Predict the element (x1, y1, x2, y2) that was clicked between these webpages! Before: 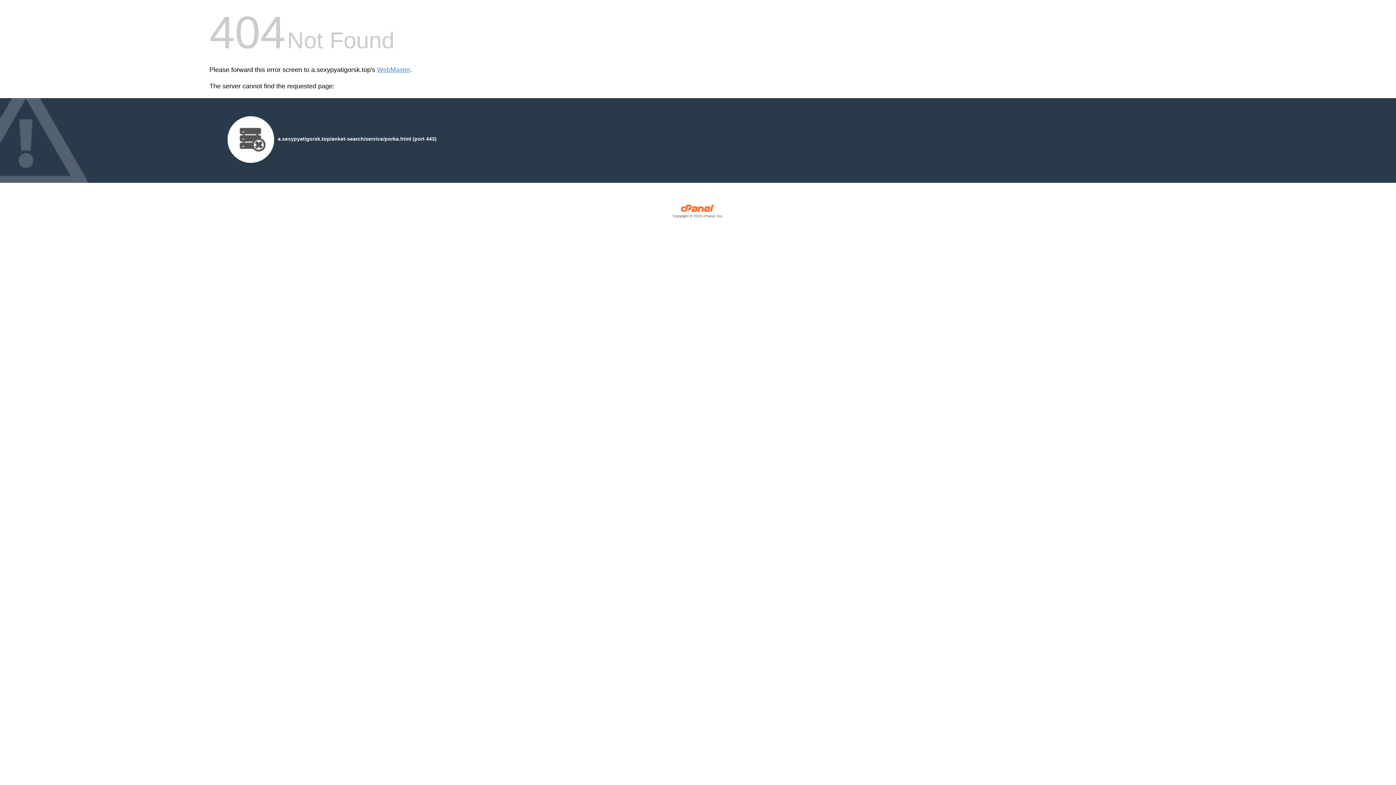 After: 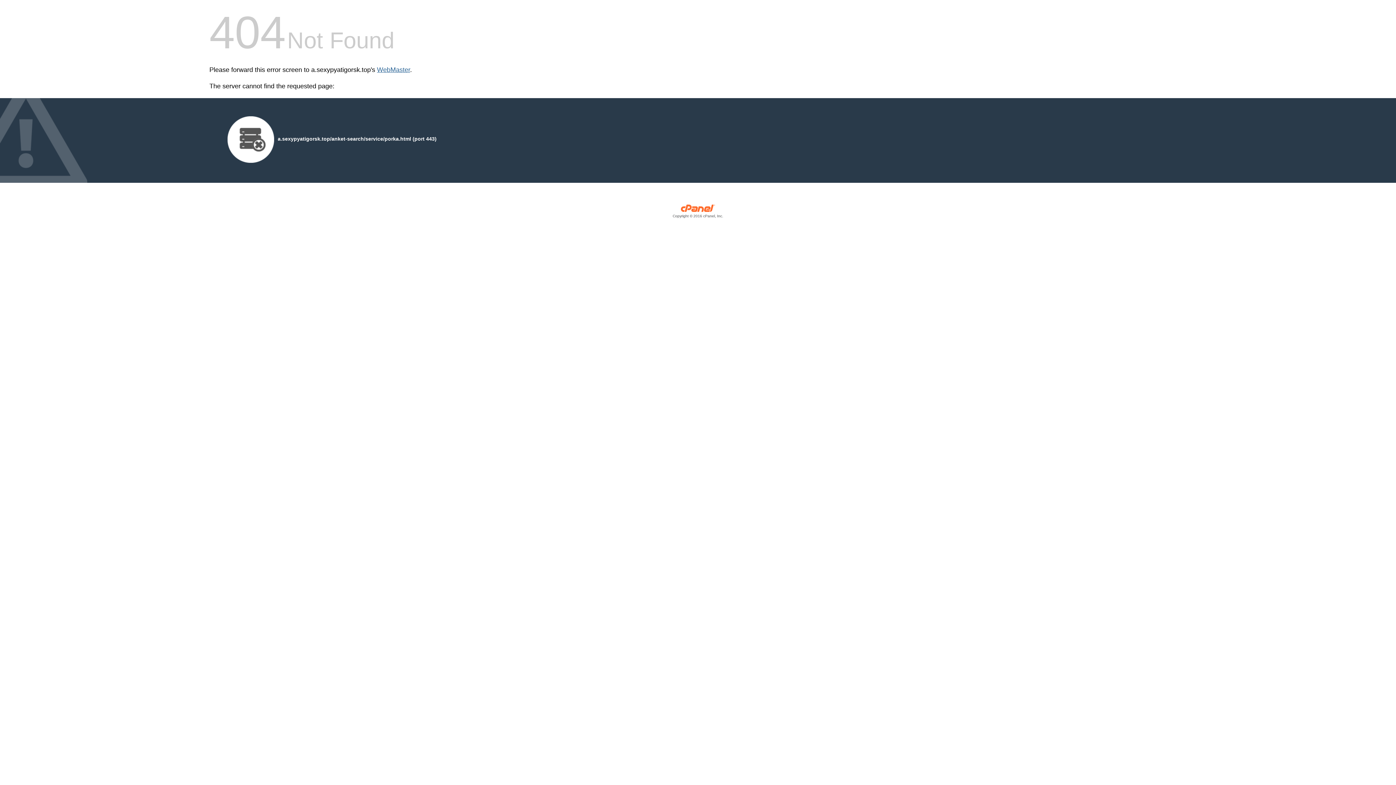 Action: label: WebMaster bbox: (377, 66, 410, 73)